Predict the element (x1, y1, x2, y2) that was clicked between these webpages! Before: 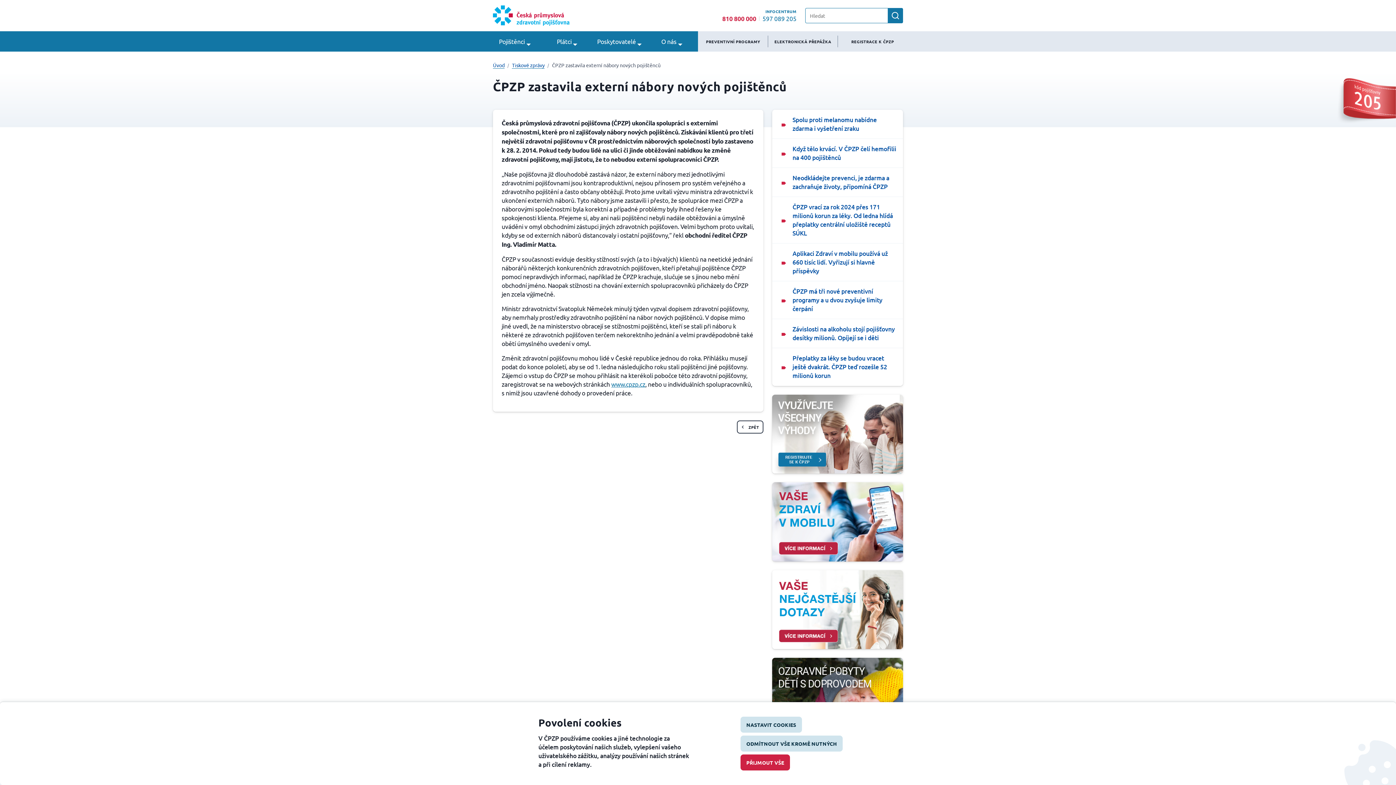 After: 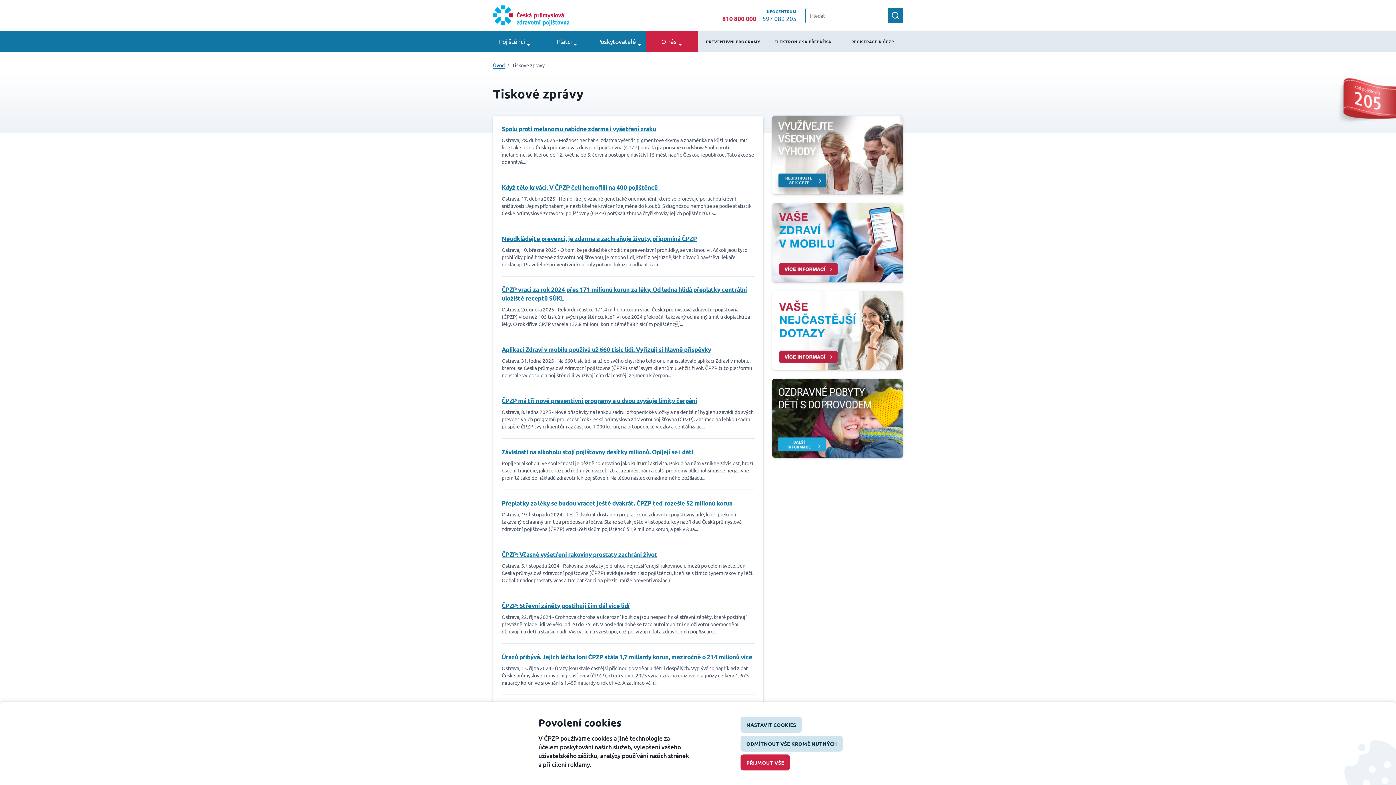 Action: label: Tiskové zprávy bbox: (512, 61, 544, 68)